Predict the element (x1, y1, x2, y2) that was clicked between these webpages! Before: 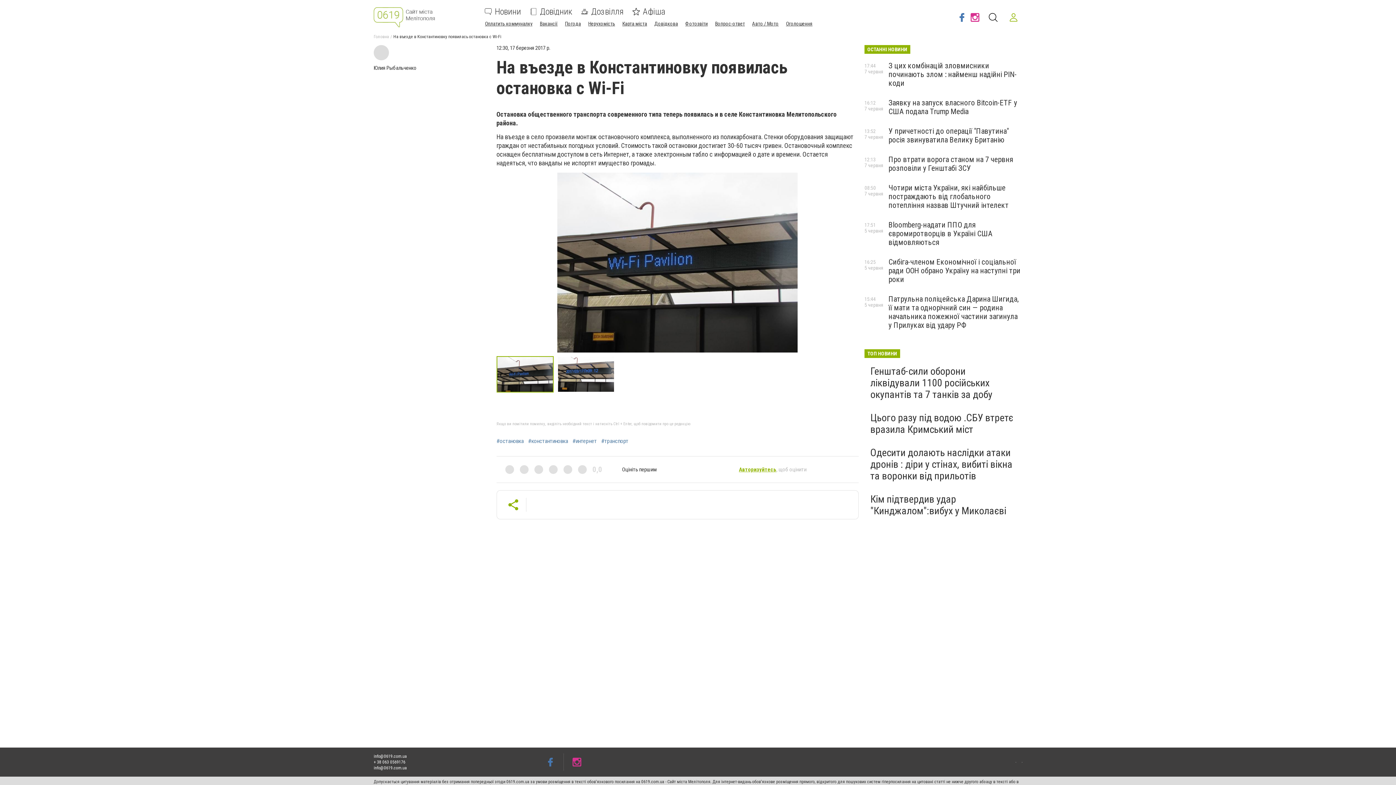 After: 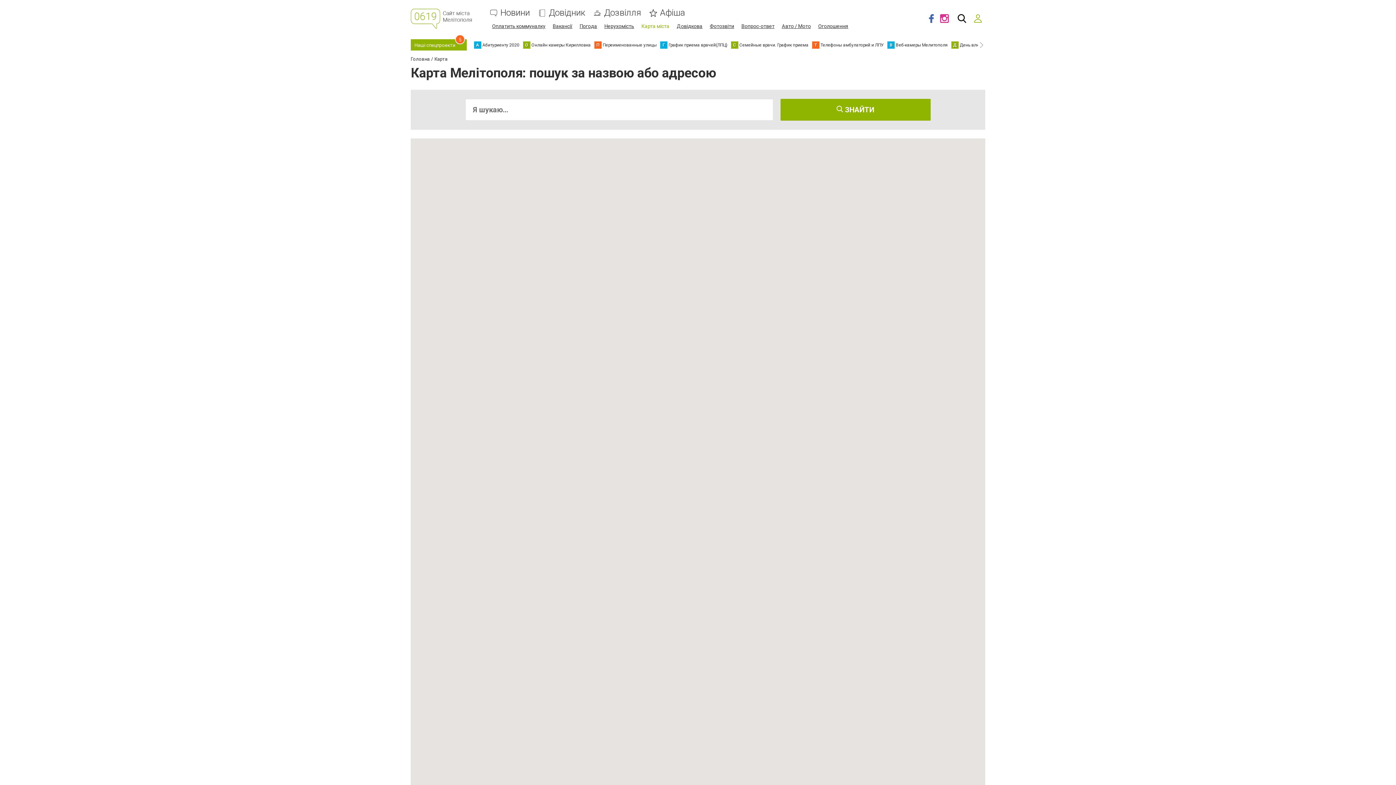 Action: bbox: (622, 20, 647, 26) label: Карта міста